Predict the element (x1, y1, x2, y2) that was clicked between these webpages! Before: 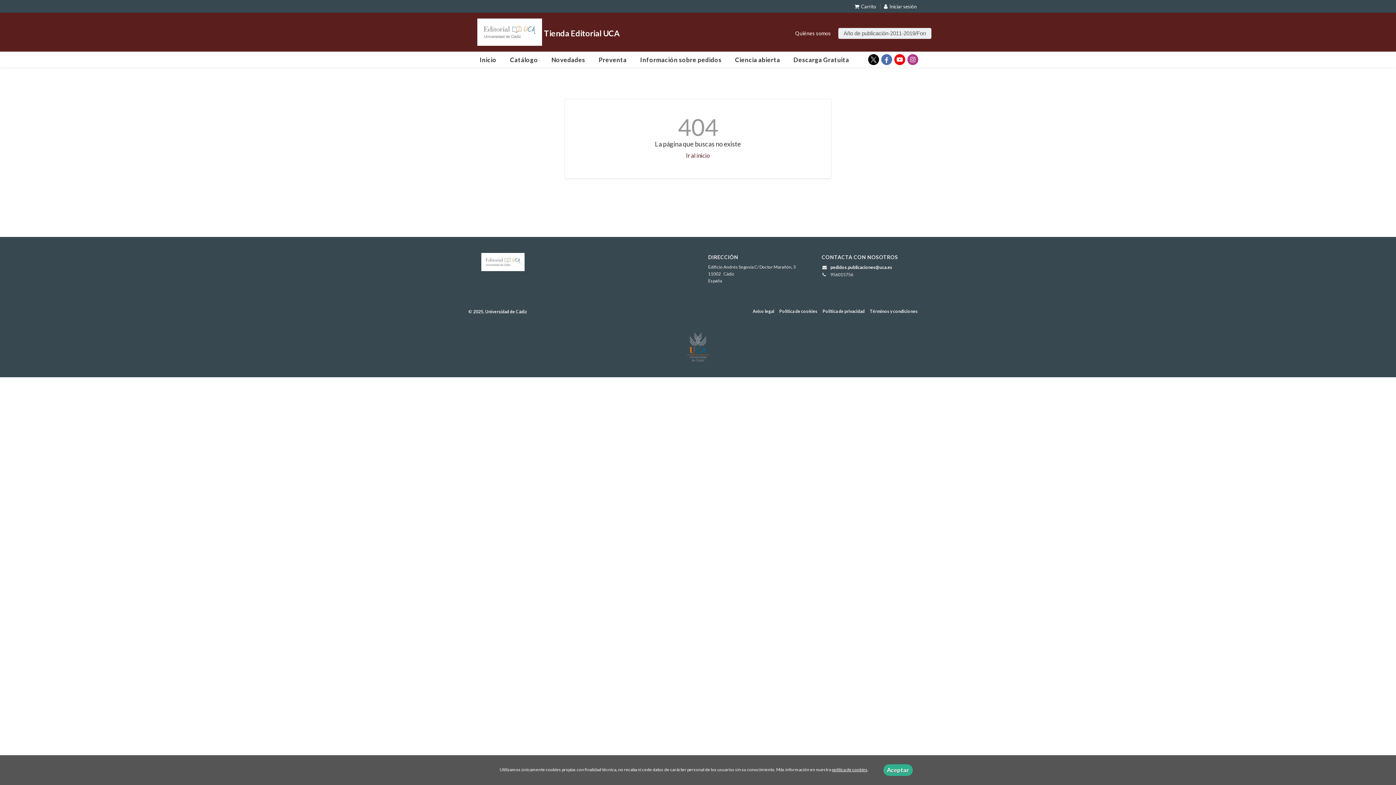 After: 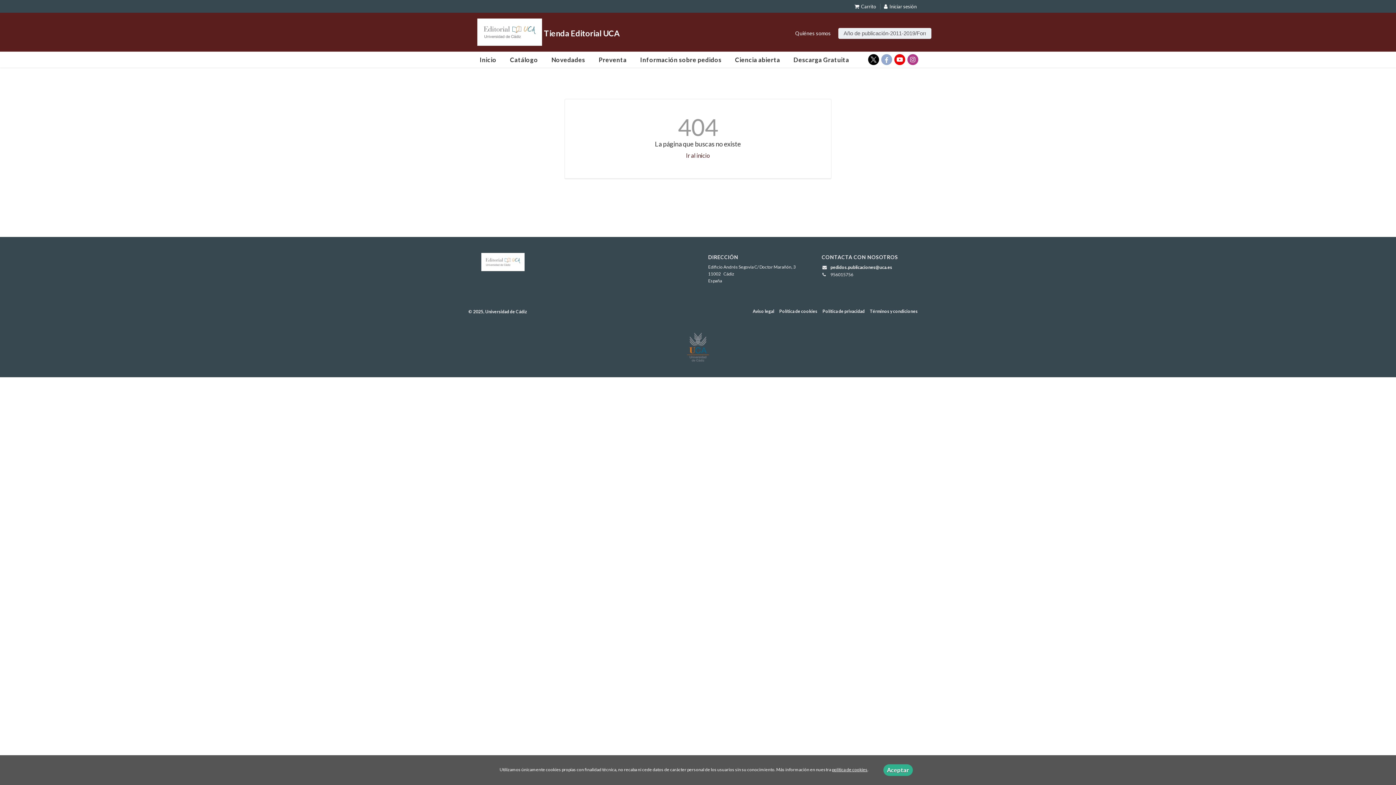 Action: bbox: (881, 54, 892, 65) label: Enlace a red social Facebook